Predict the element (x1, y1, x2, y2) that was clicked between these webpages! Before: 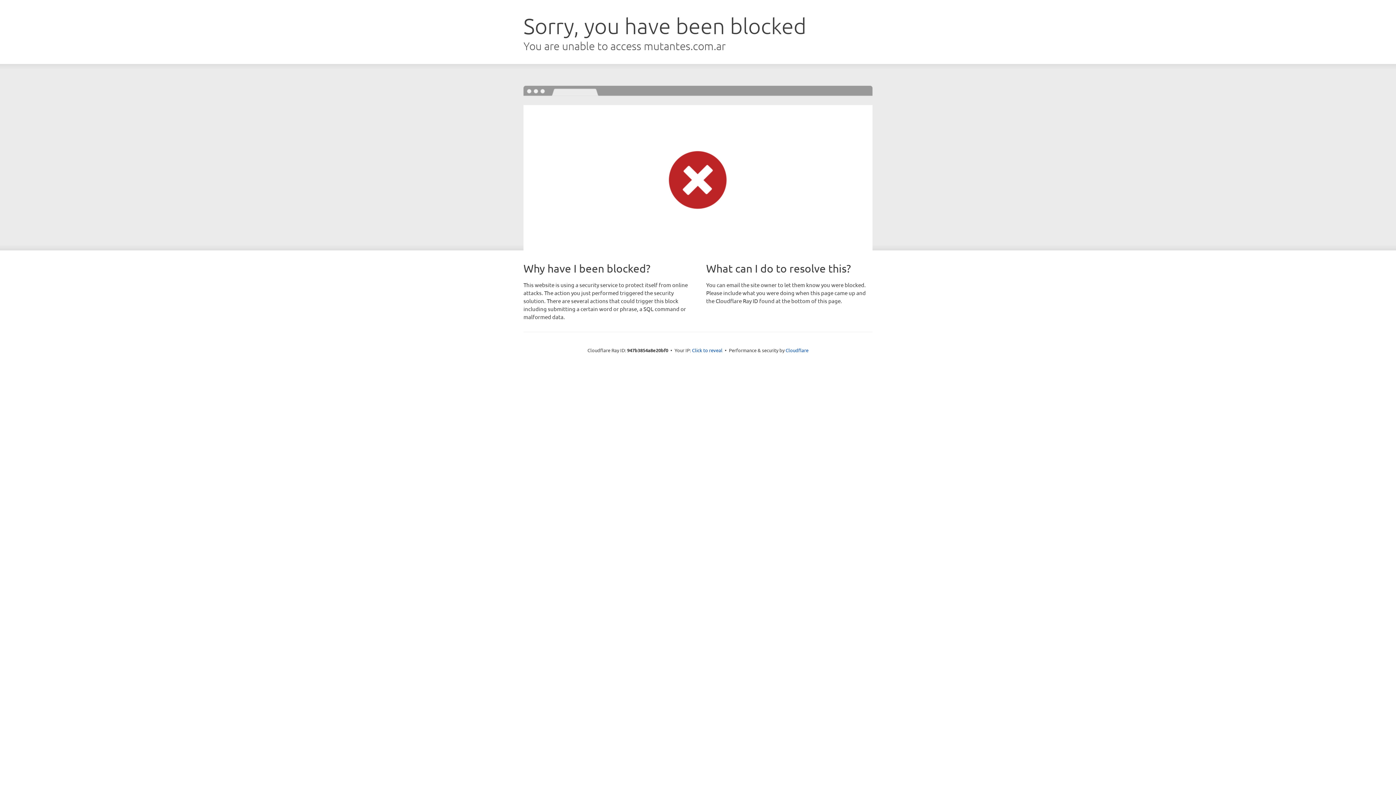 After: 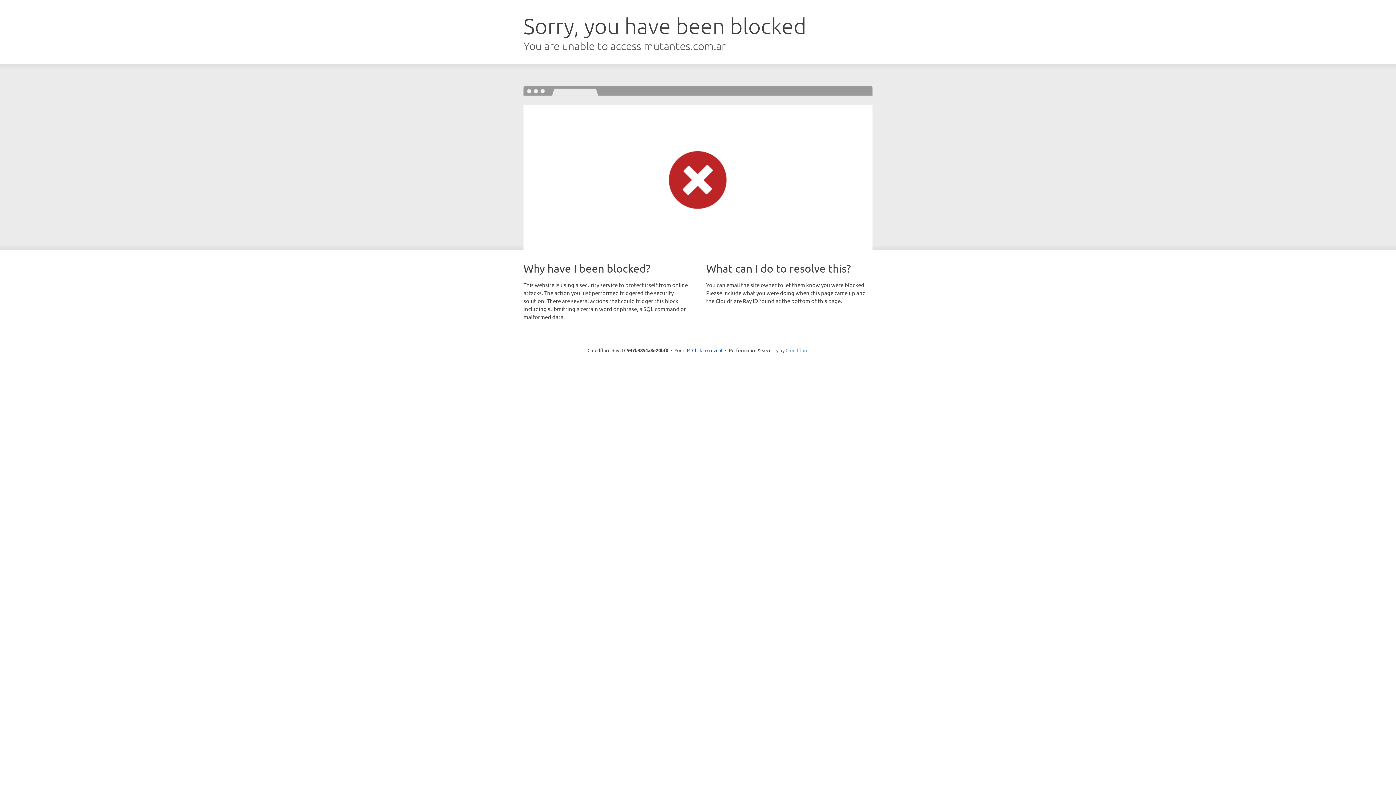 Action: label: Cloudflare bbox: (785, 347, 808, 353)